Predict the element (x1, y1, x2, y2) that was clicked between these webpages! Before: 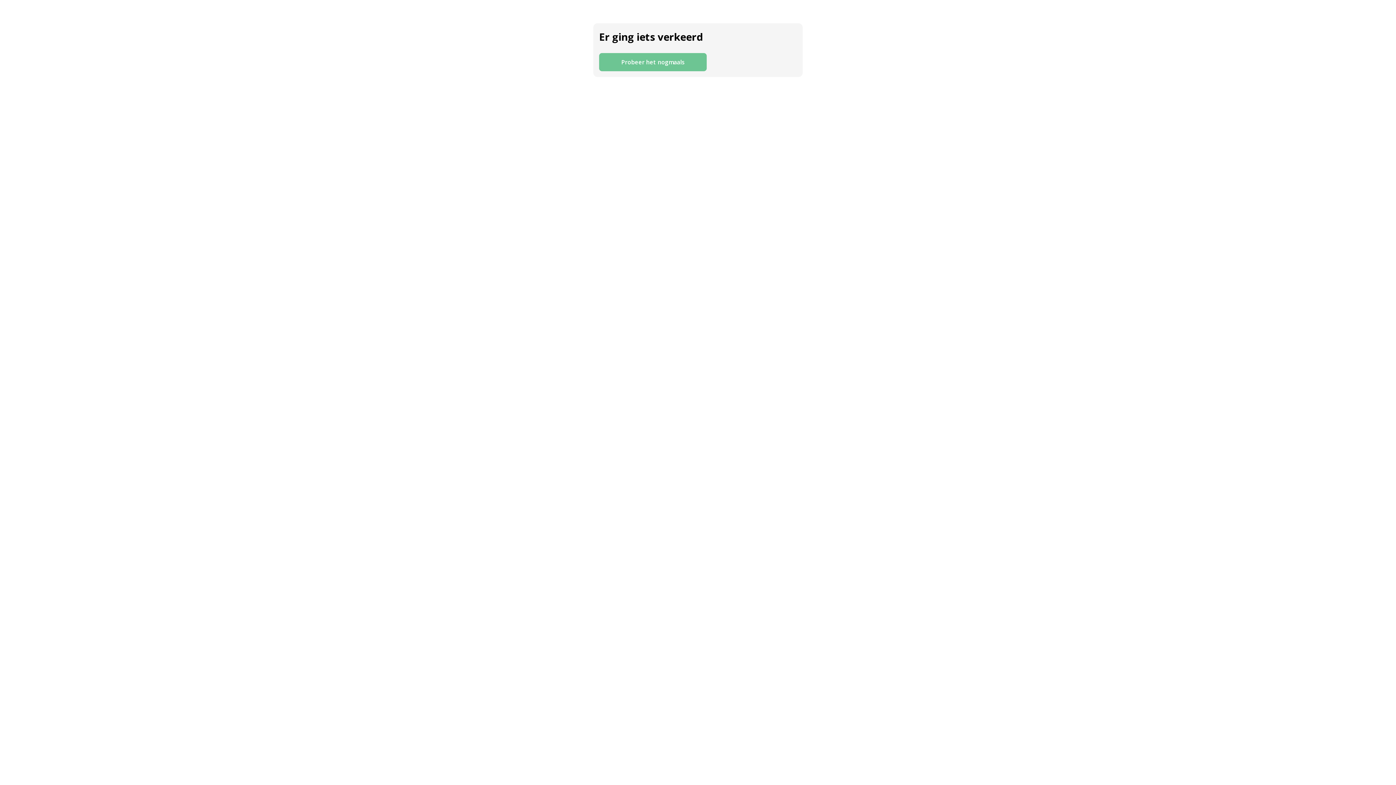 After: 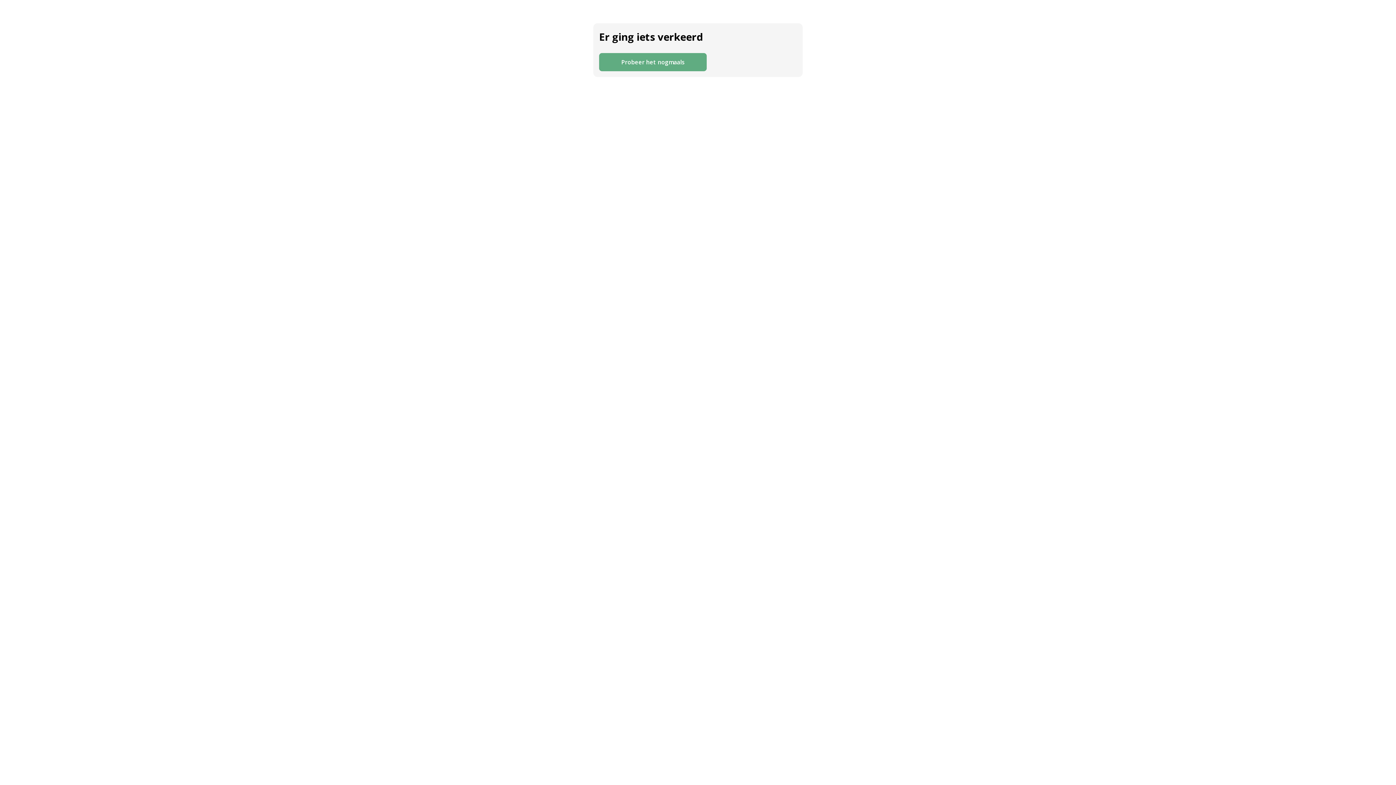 Action: label: Probeer het nogmaals bbox: (599, 53, 706, 71)